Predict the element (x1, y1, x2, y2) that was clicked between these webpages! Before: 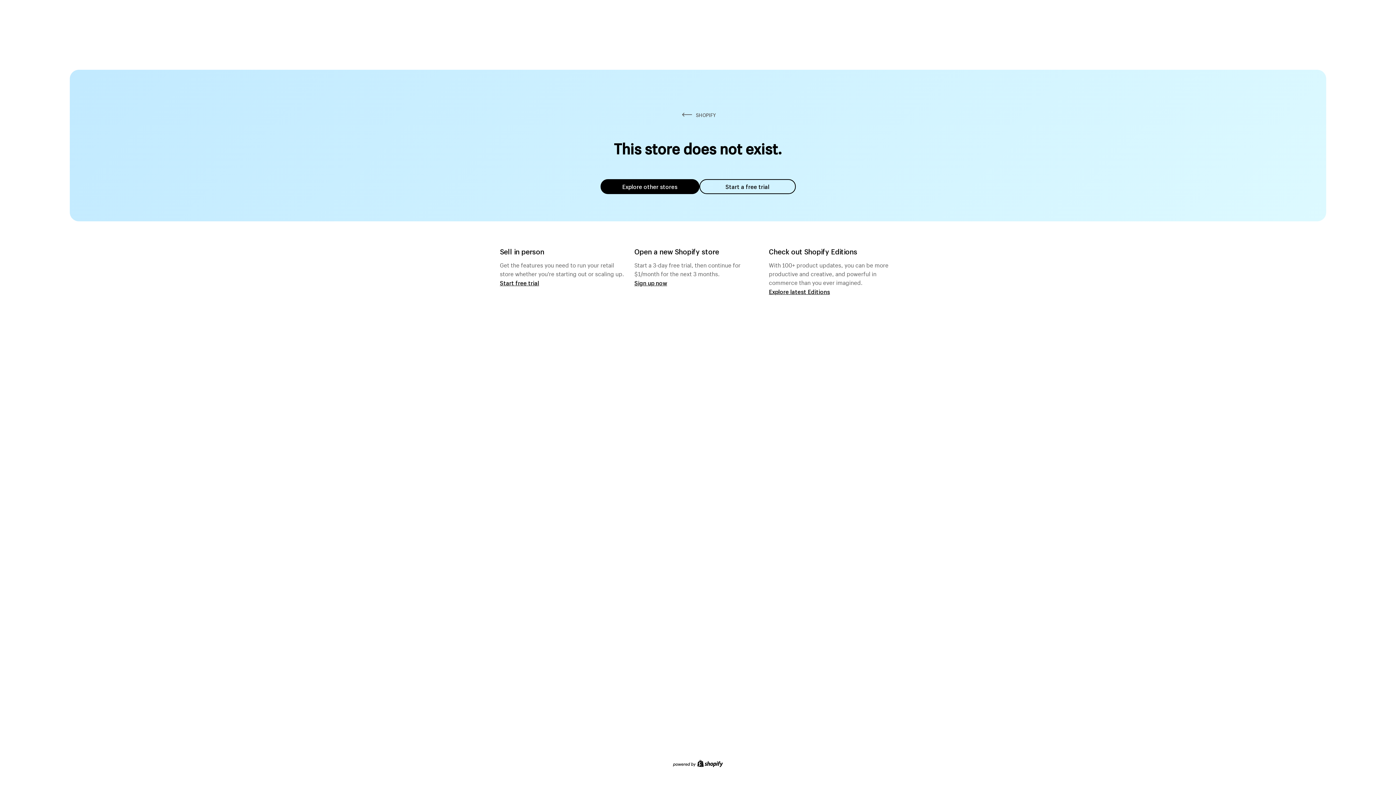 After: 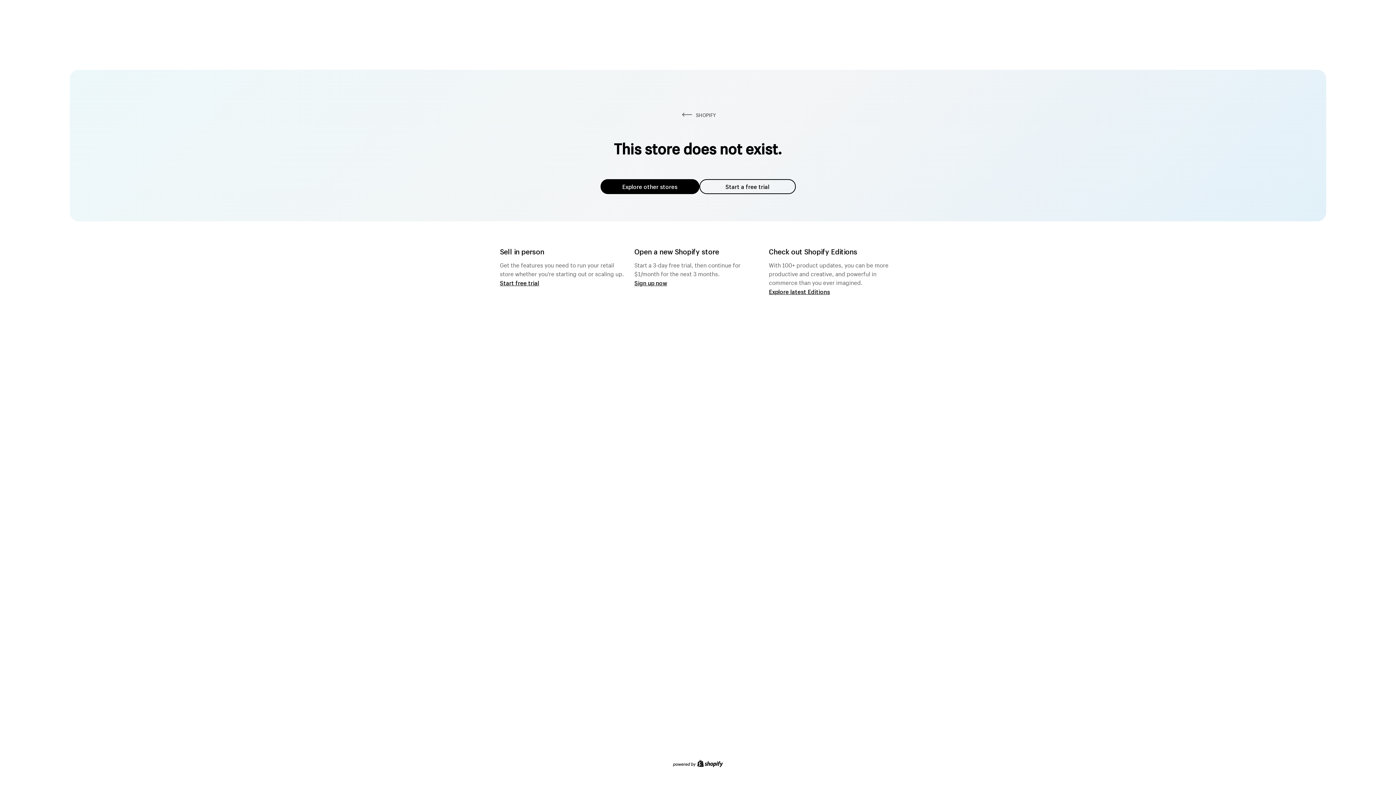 Action: bbox: (699, 179, 795, 194) label: Start a free trial